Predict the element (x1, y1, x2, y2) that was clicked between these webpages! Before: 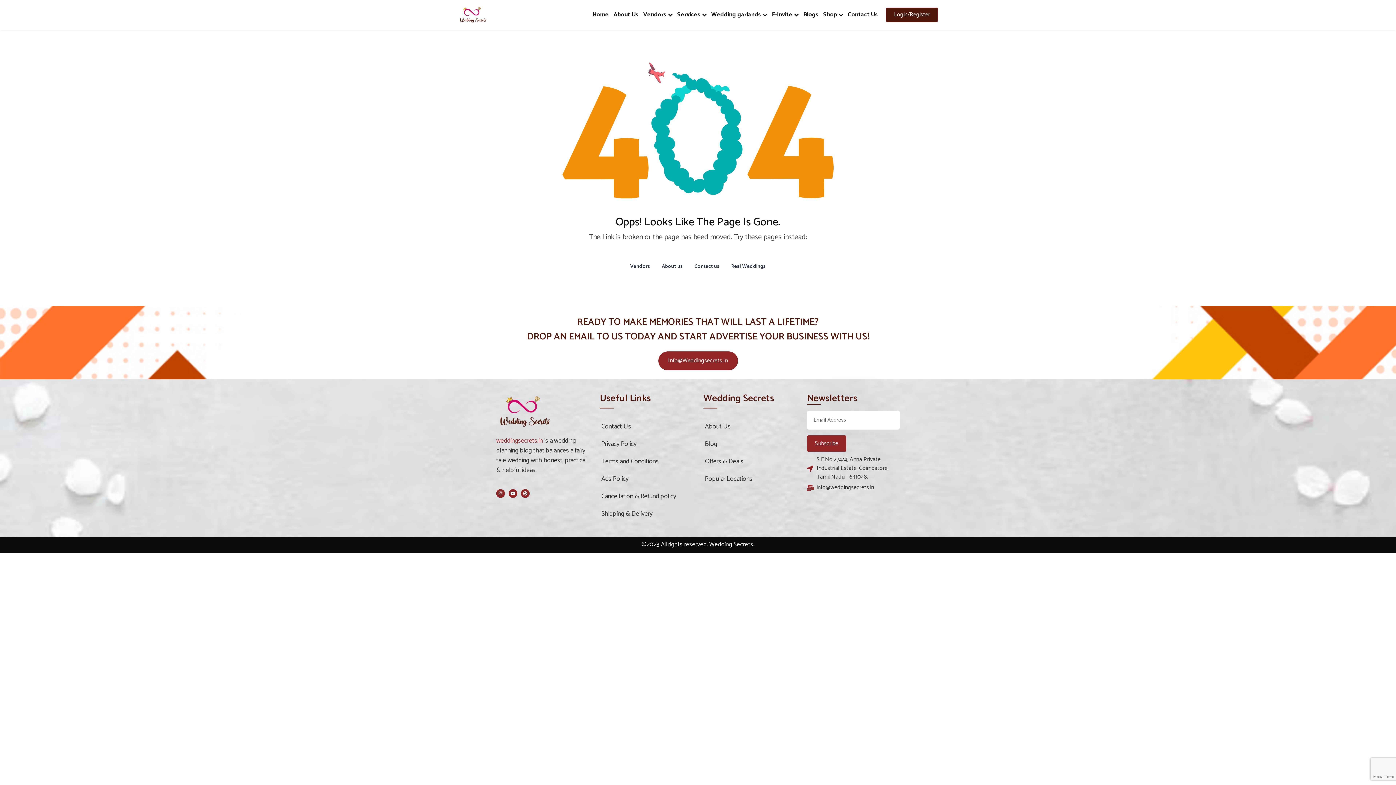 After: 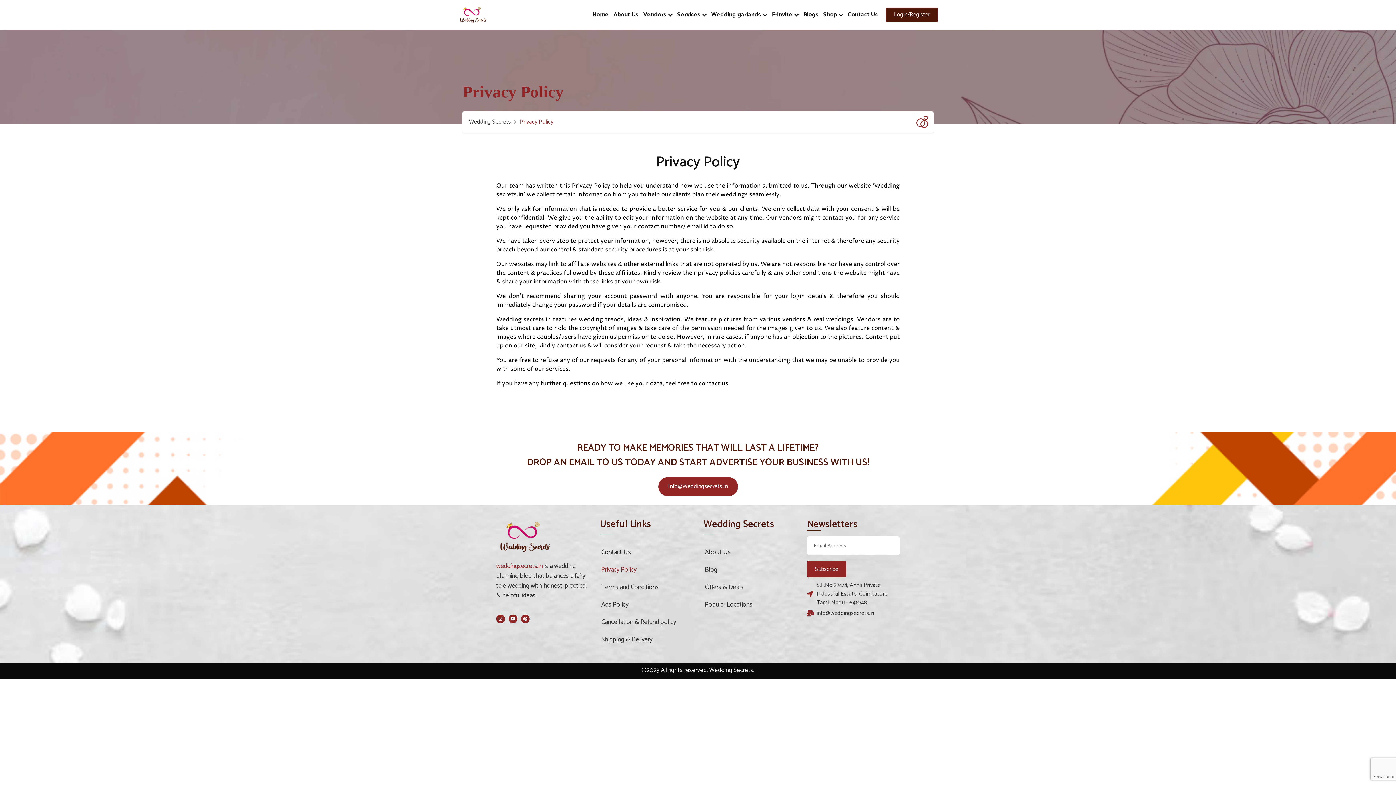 Action: label: Privacy Policy bbox: (600, 435, 692, 453)